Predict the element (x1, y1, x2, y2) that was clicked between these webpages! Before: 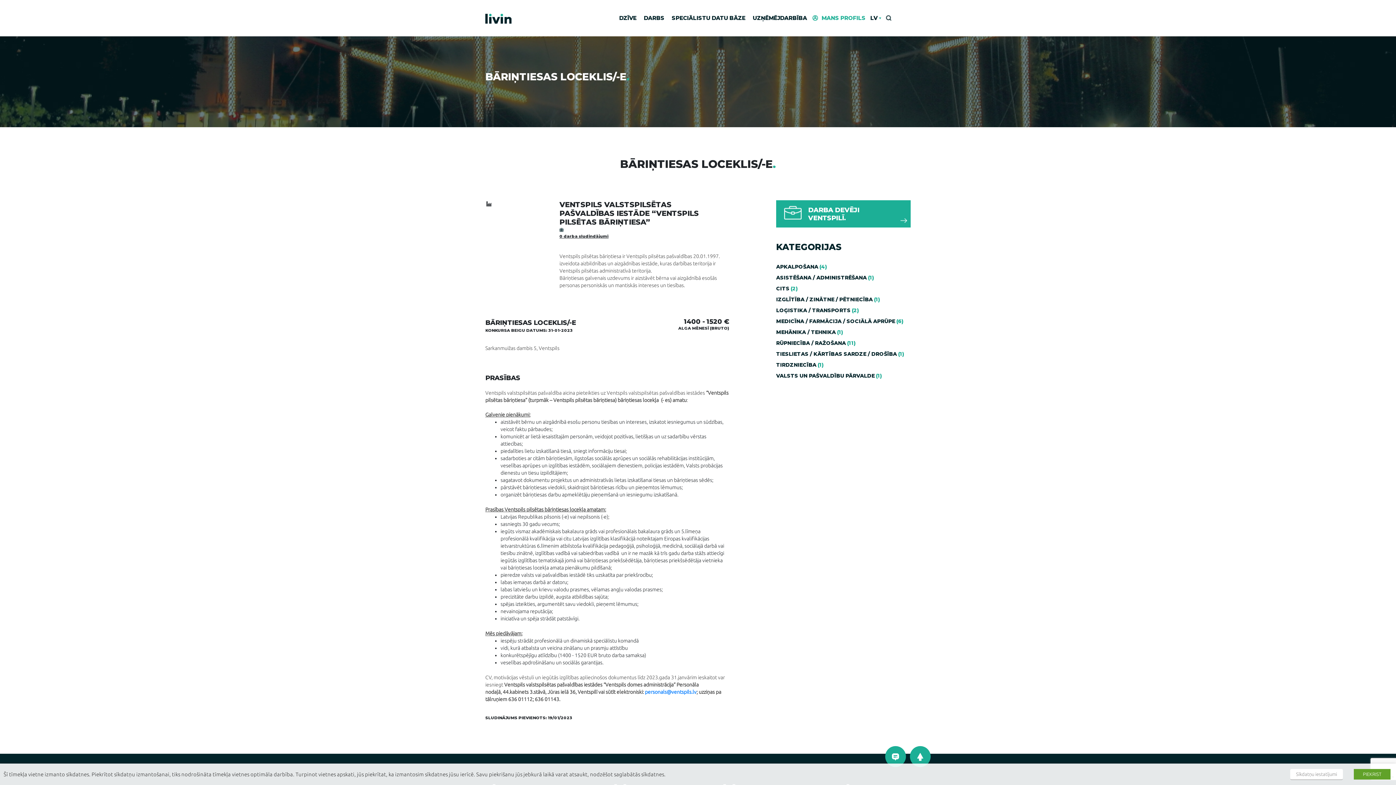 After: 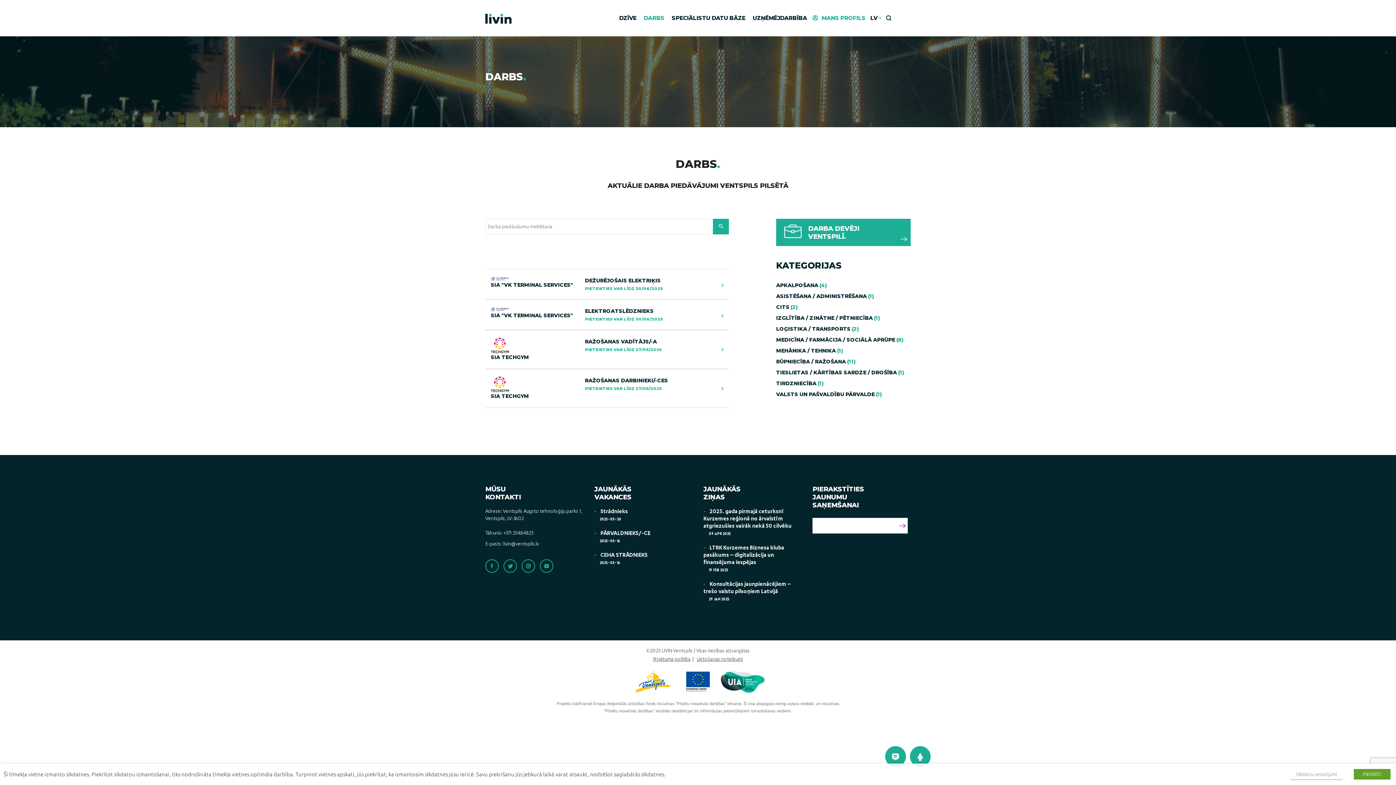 Action: bbox: (776, 263, 818, 270) label: APKALPOŠANA